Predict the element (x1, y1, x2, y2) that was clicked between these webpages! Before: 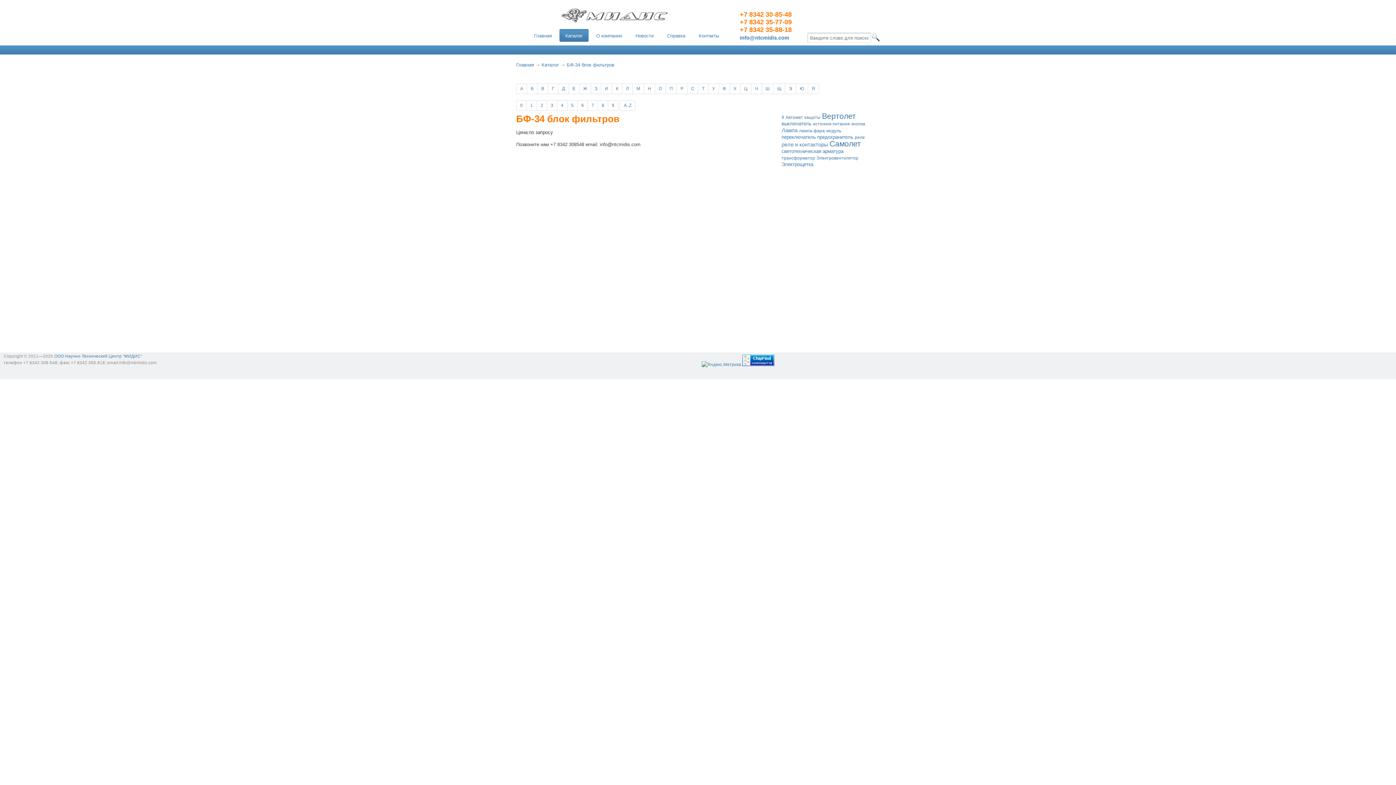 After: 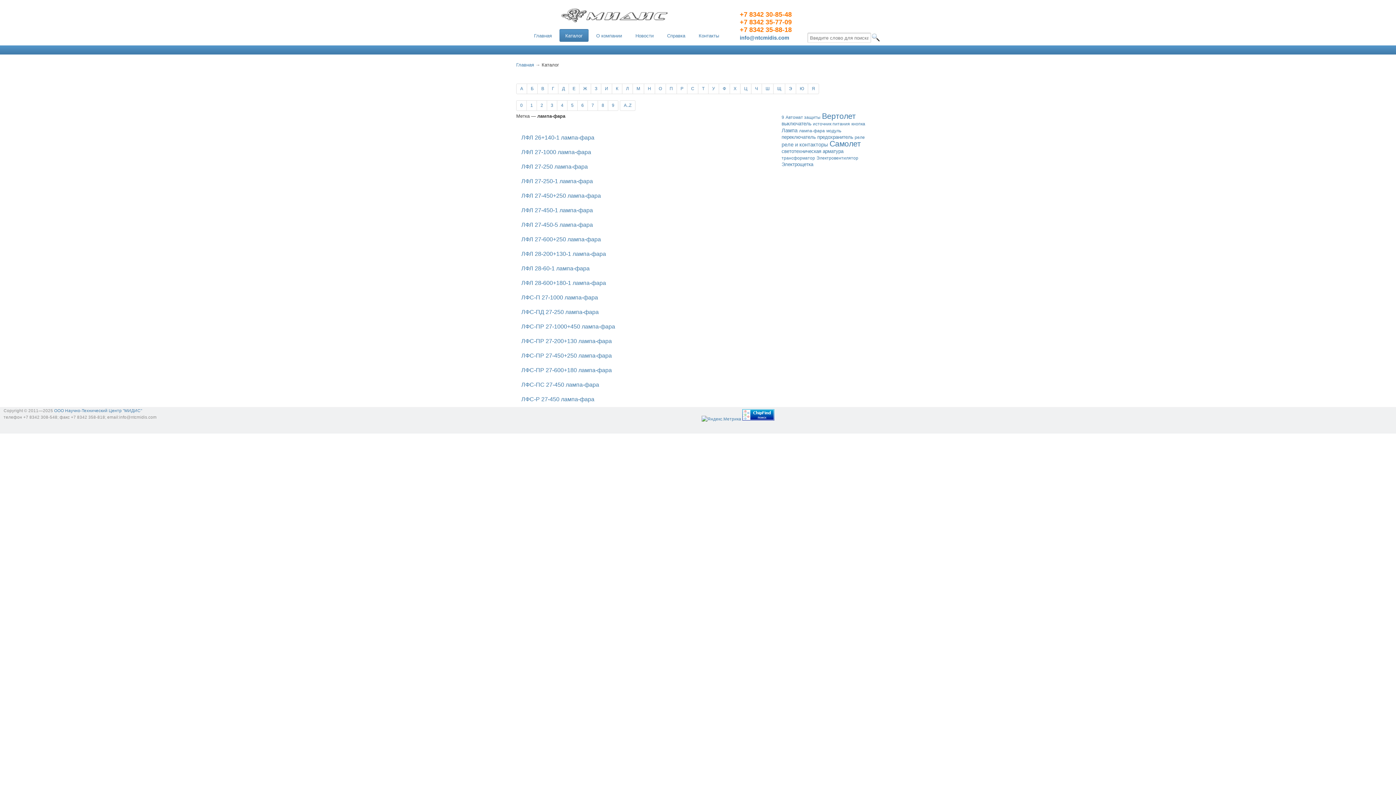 Action: label: лампа-фара bbox: (799, 128, 825, 133)